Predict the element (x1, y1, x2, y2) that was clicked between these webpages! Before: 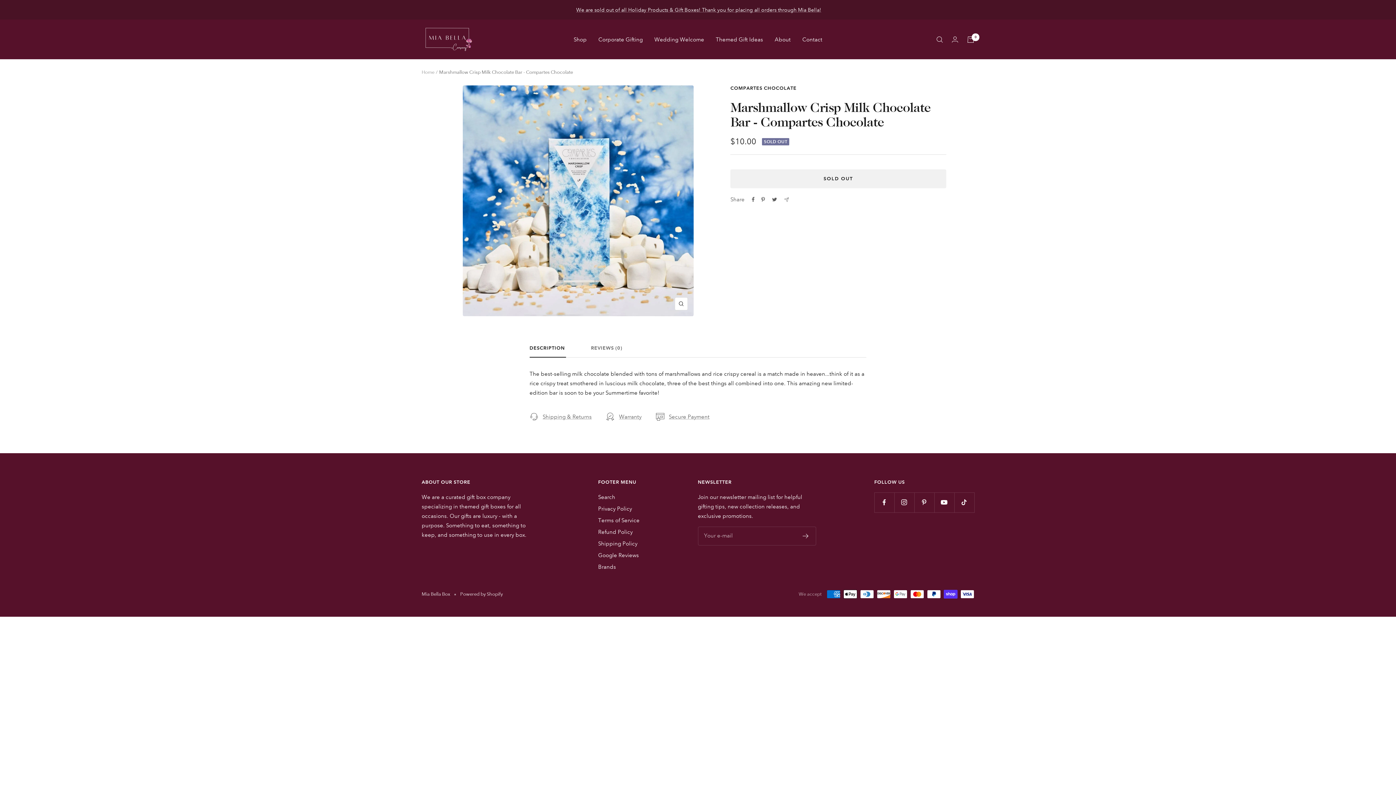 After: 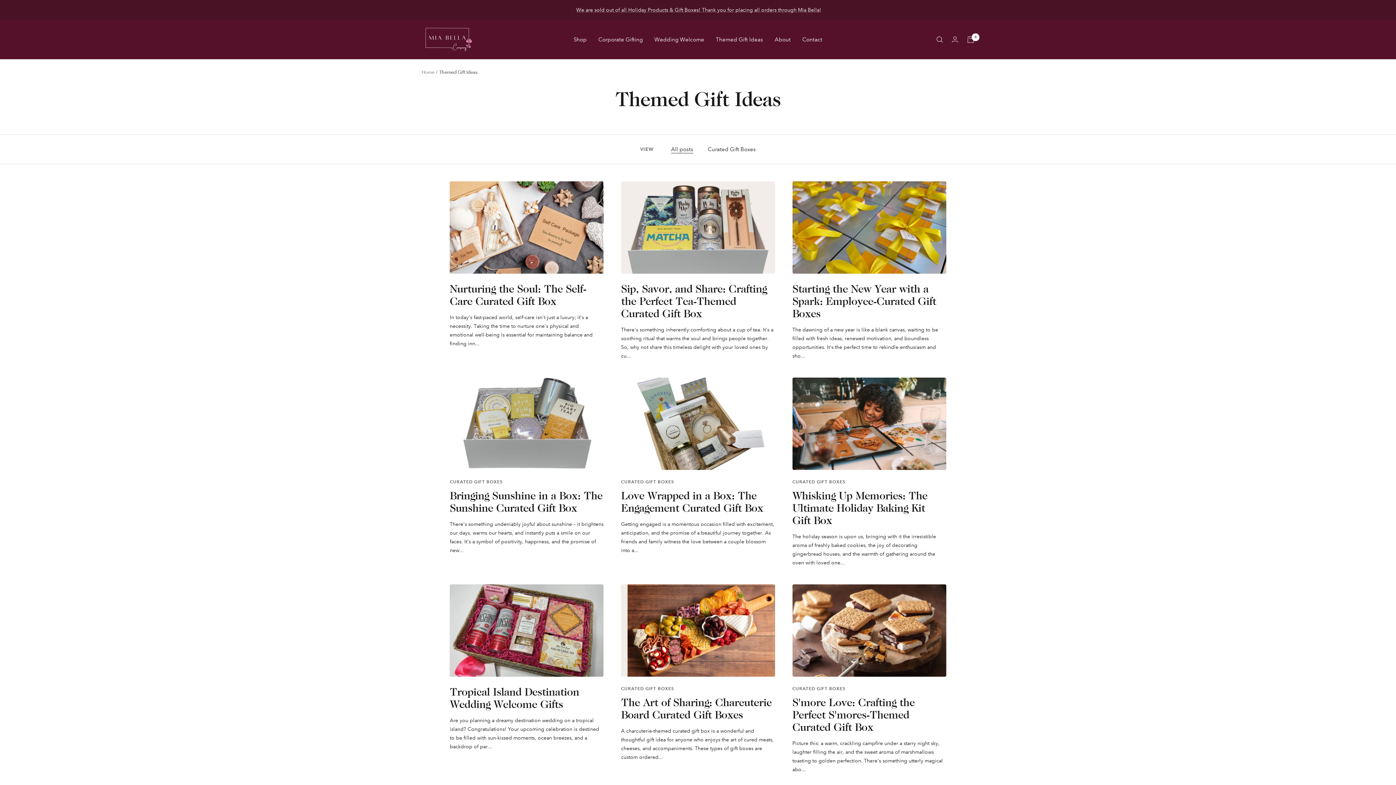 Action: label: Themed Gift Ideas bbox: (716, 34, 763, 44)